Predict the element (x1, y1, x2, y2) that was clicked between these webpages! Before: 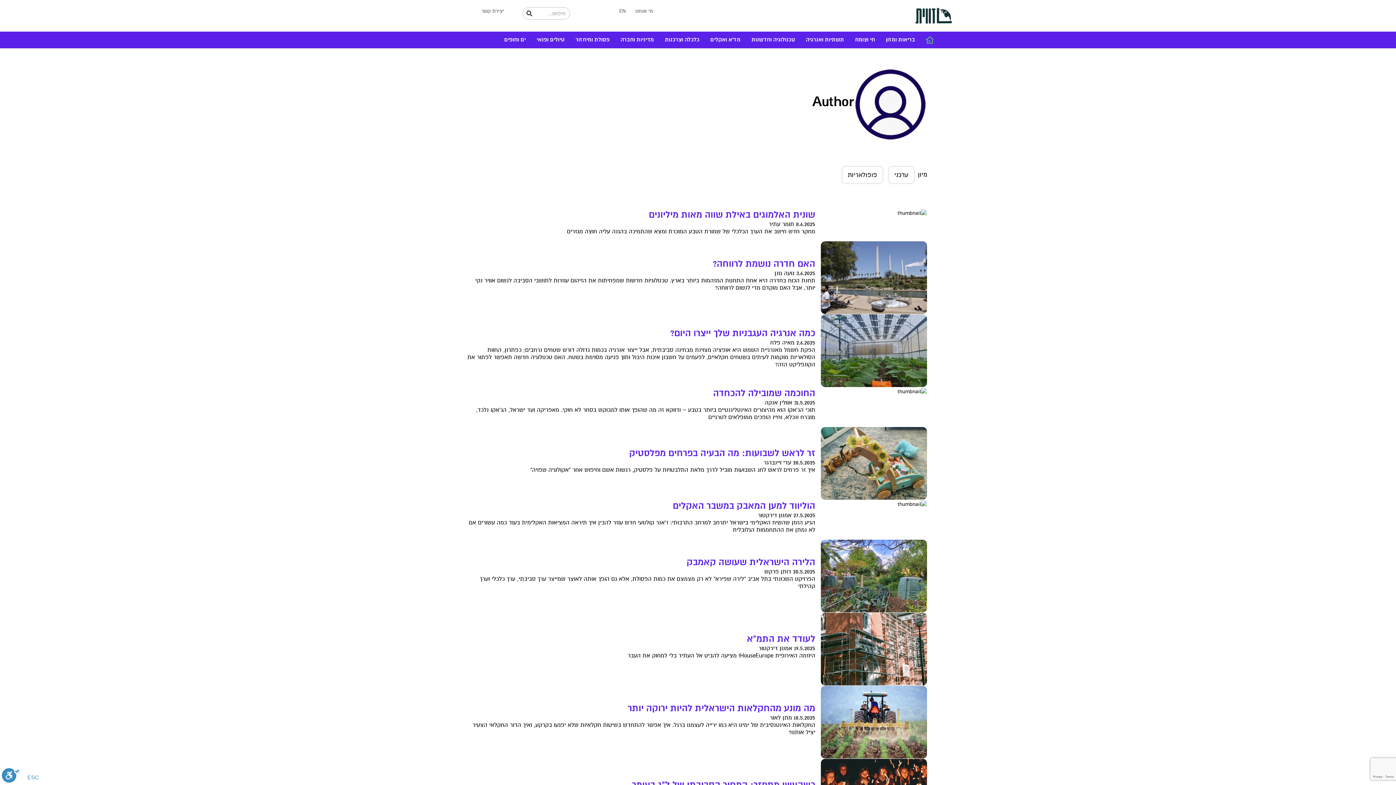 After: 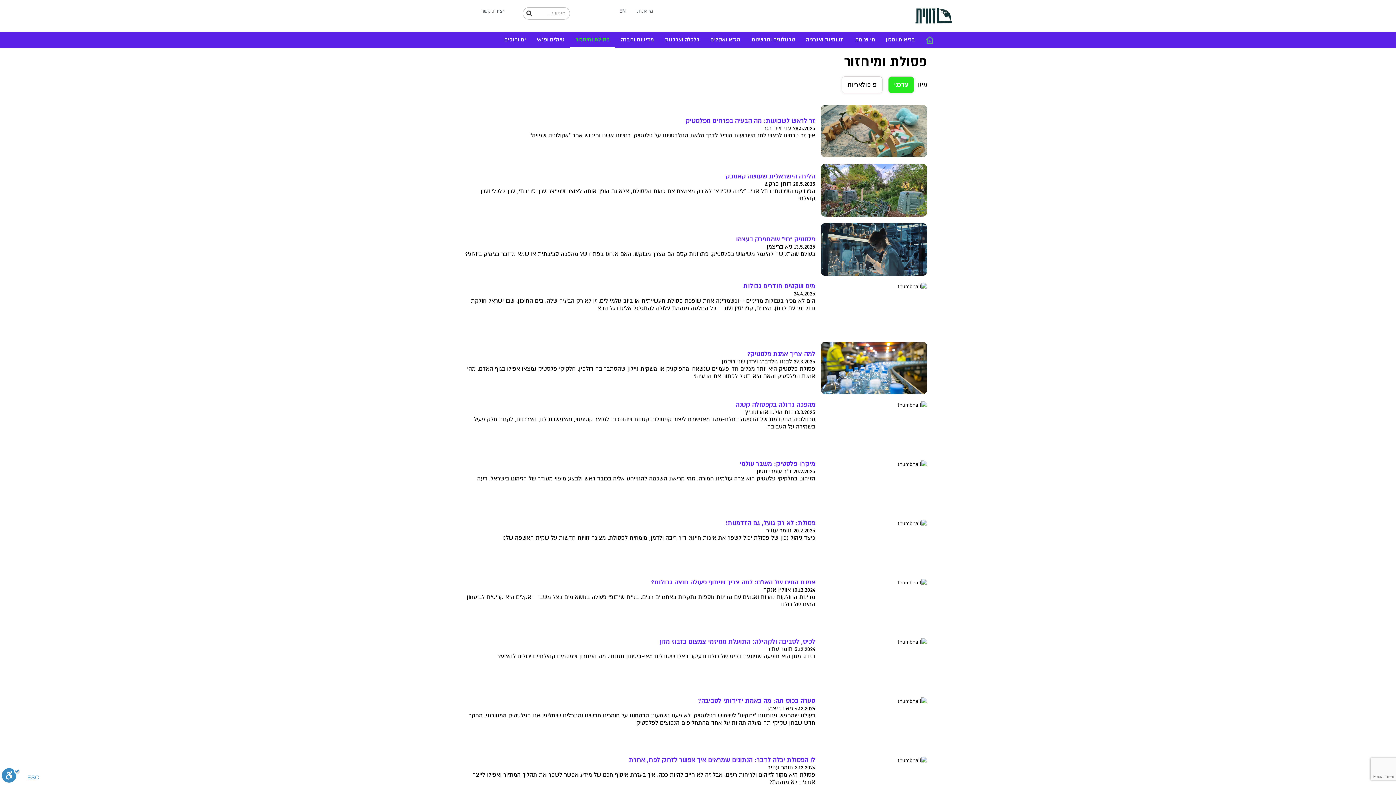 Action: bbox: (570, 31, 615, 48) label: פסולת ומיחזור